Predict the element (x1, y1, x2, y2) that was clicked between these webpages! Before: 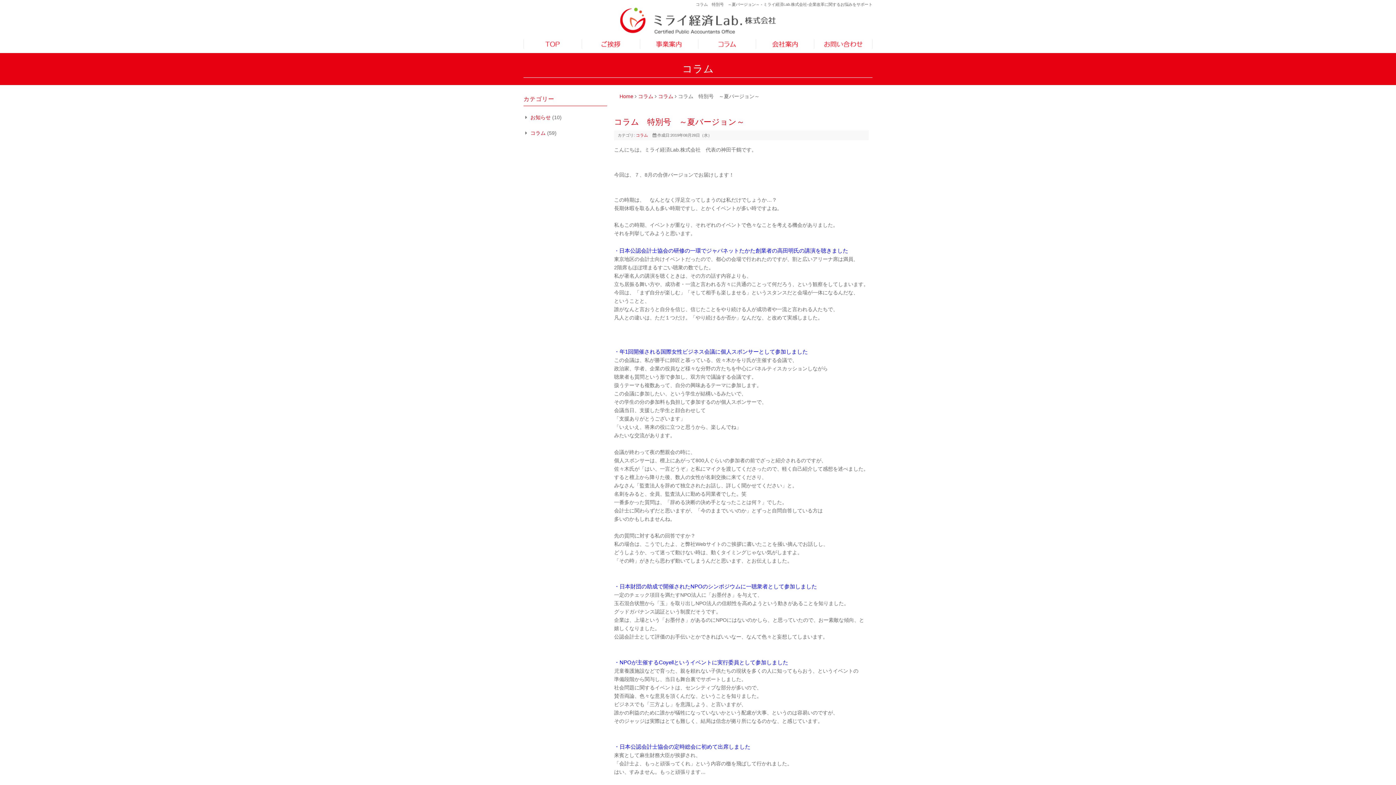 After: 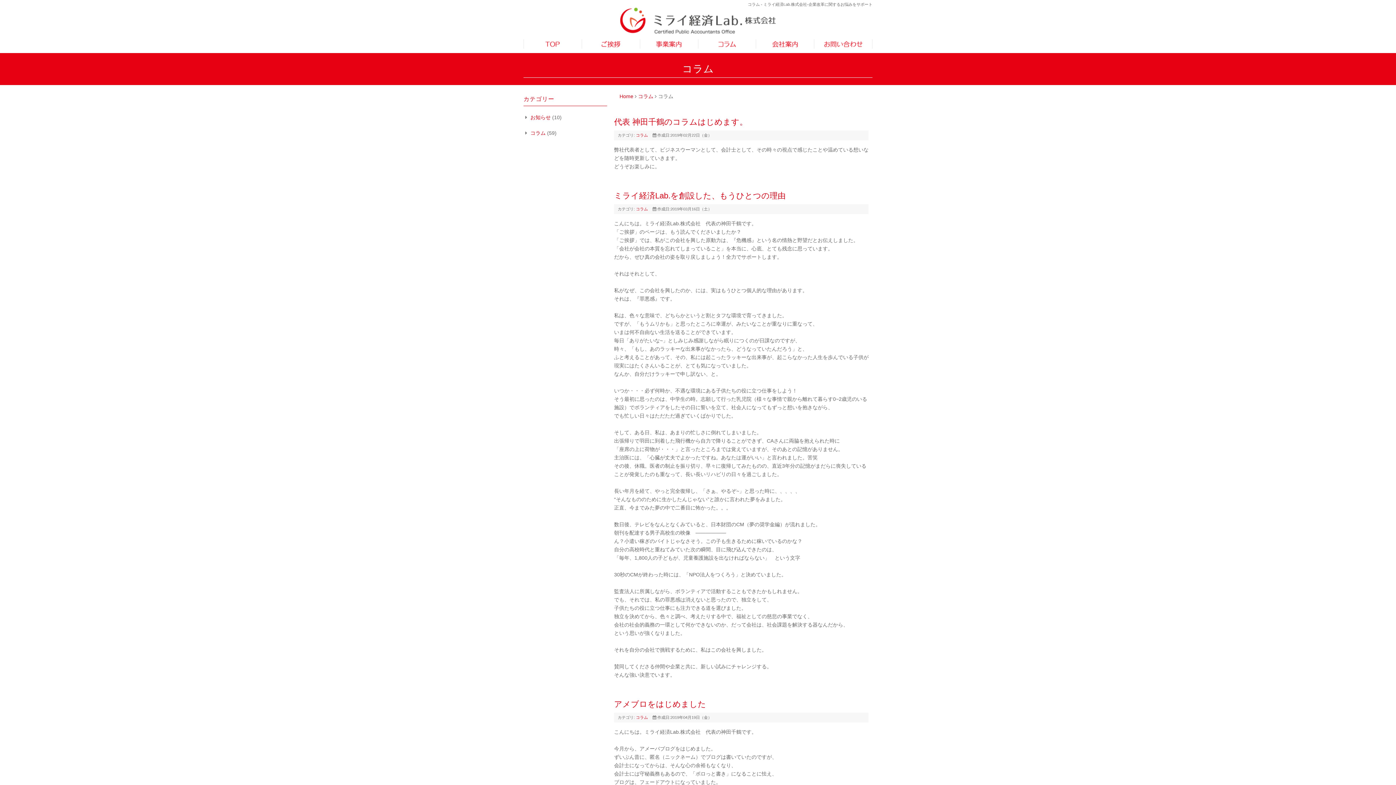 Action: label: コラム bbox: (658, 93, 673, 99)